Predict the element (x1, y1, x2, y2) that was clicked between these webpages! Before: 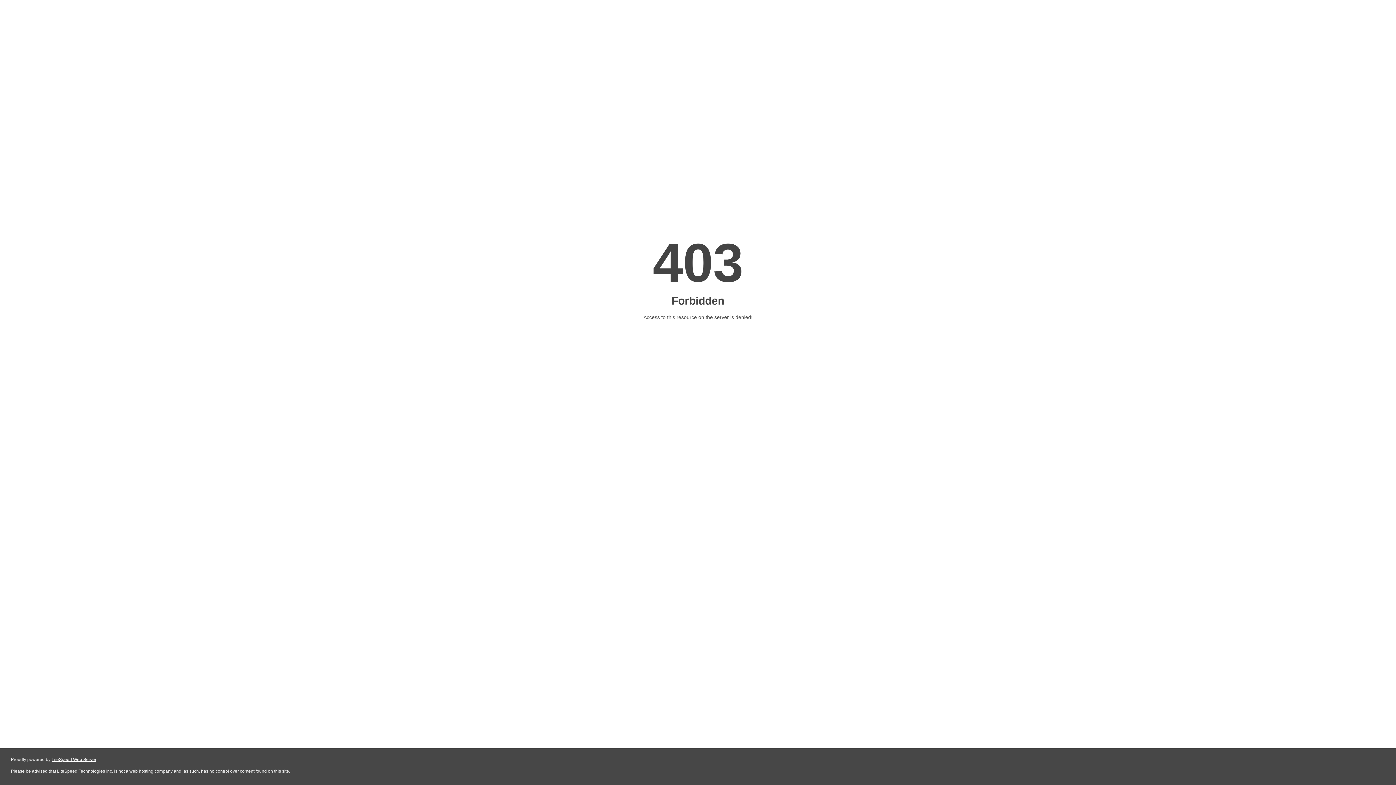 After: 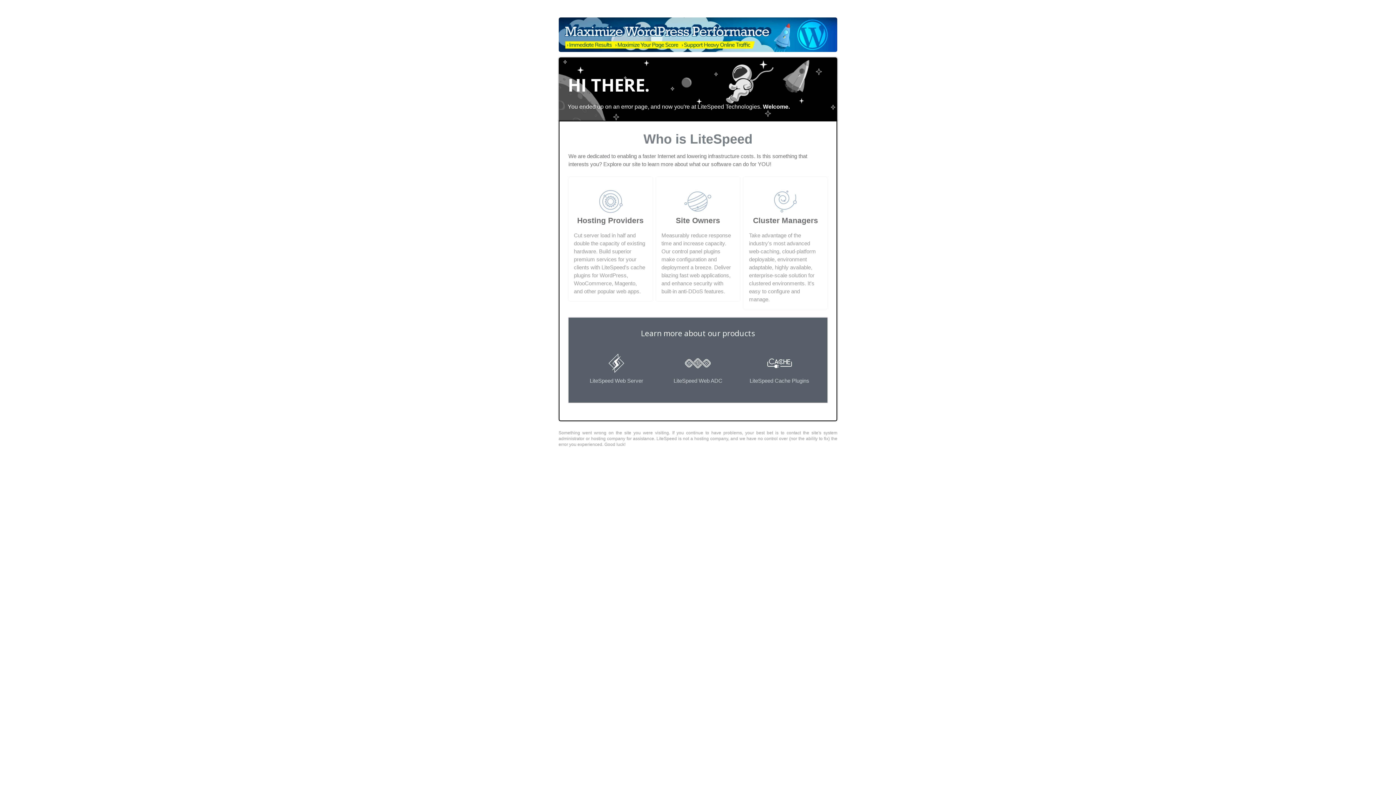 Action: label: LiteSpeed Web Server bbox: (51, 757, 96, 762)